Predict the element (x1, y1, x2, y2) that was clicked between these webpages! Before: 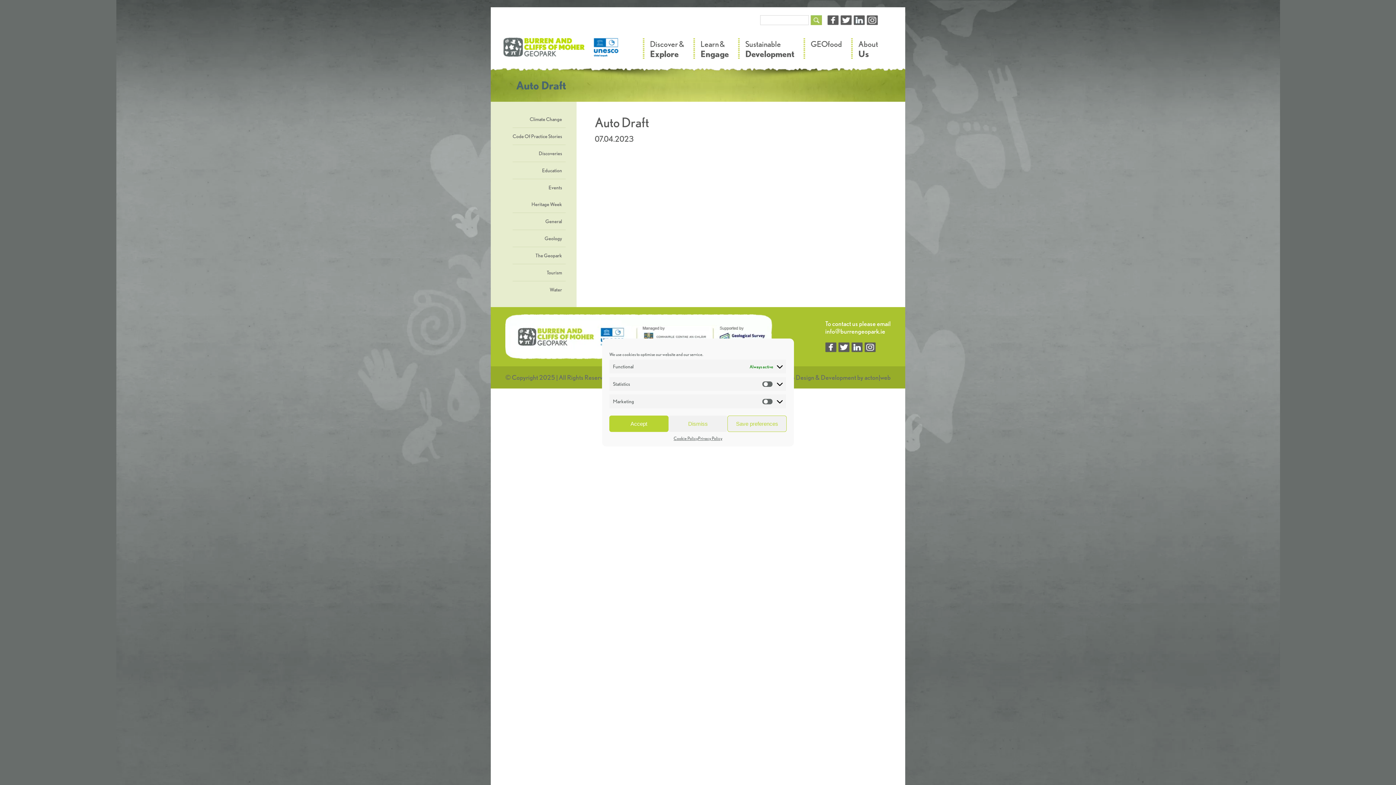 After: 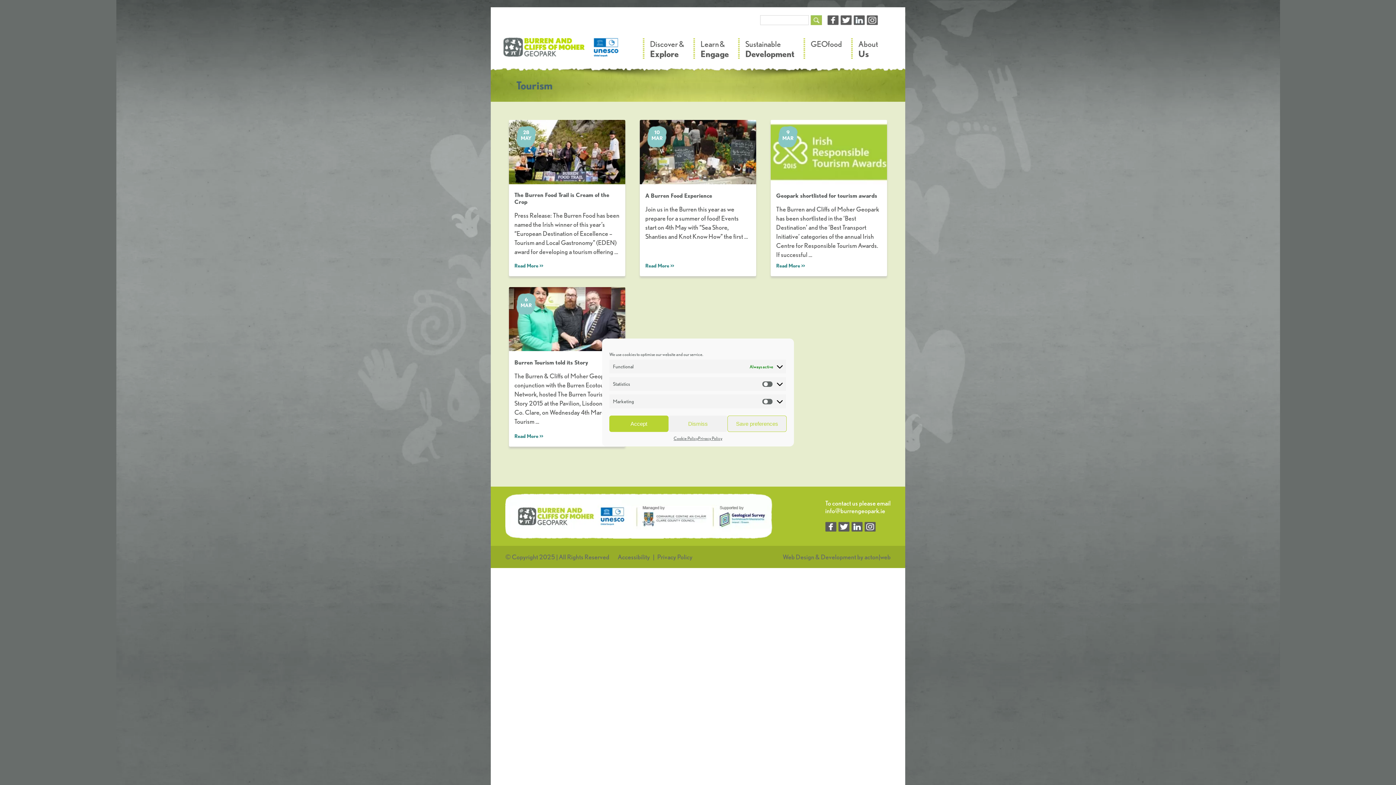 Action: bbox: (512, 264, 565, 281) label: Tourism